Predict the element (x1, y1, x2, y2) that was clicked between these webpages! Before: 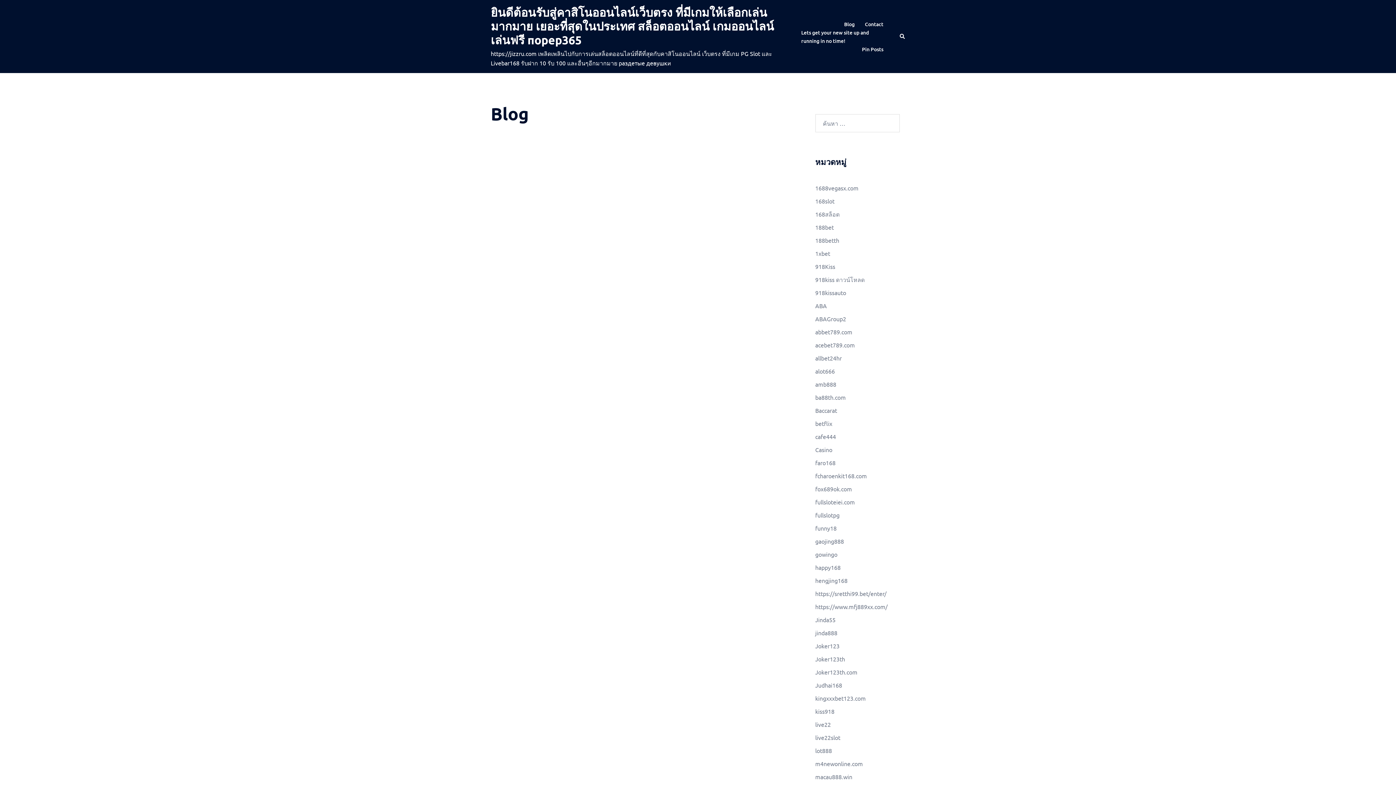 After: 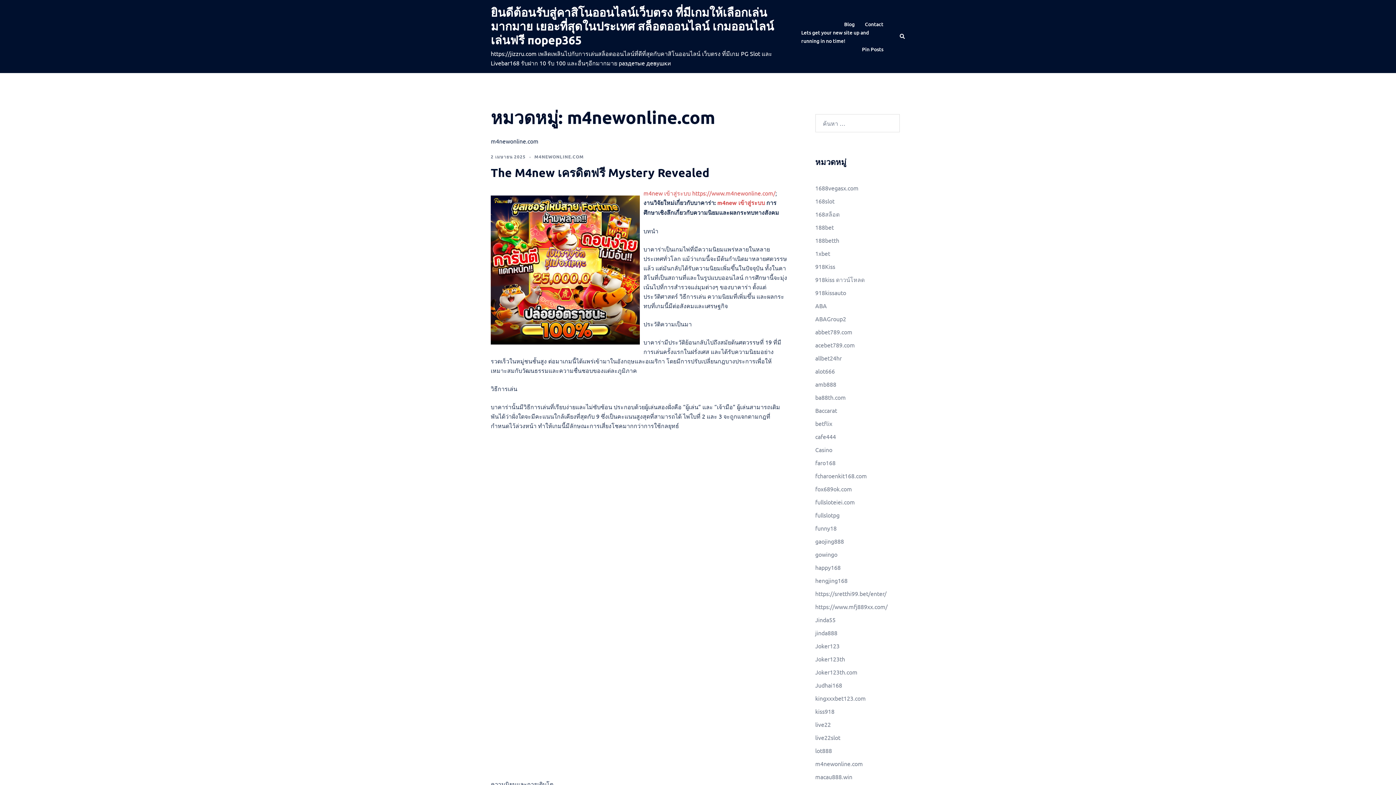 Action: bbox: (815, 760, 863, 767) label: m4newonline.com